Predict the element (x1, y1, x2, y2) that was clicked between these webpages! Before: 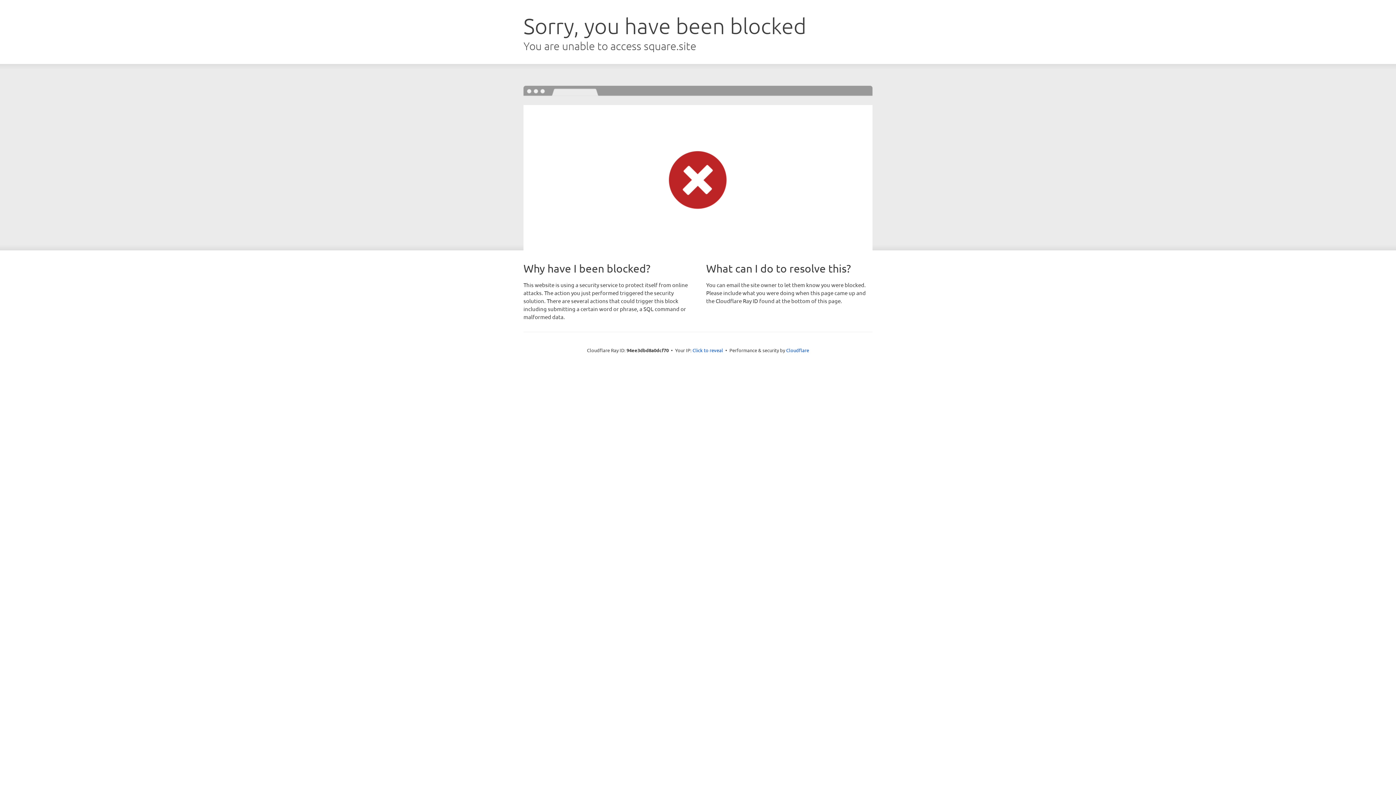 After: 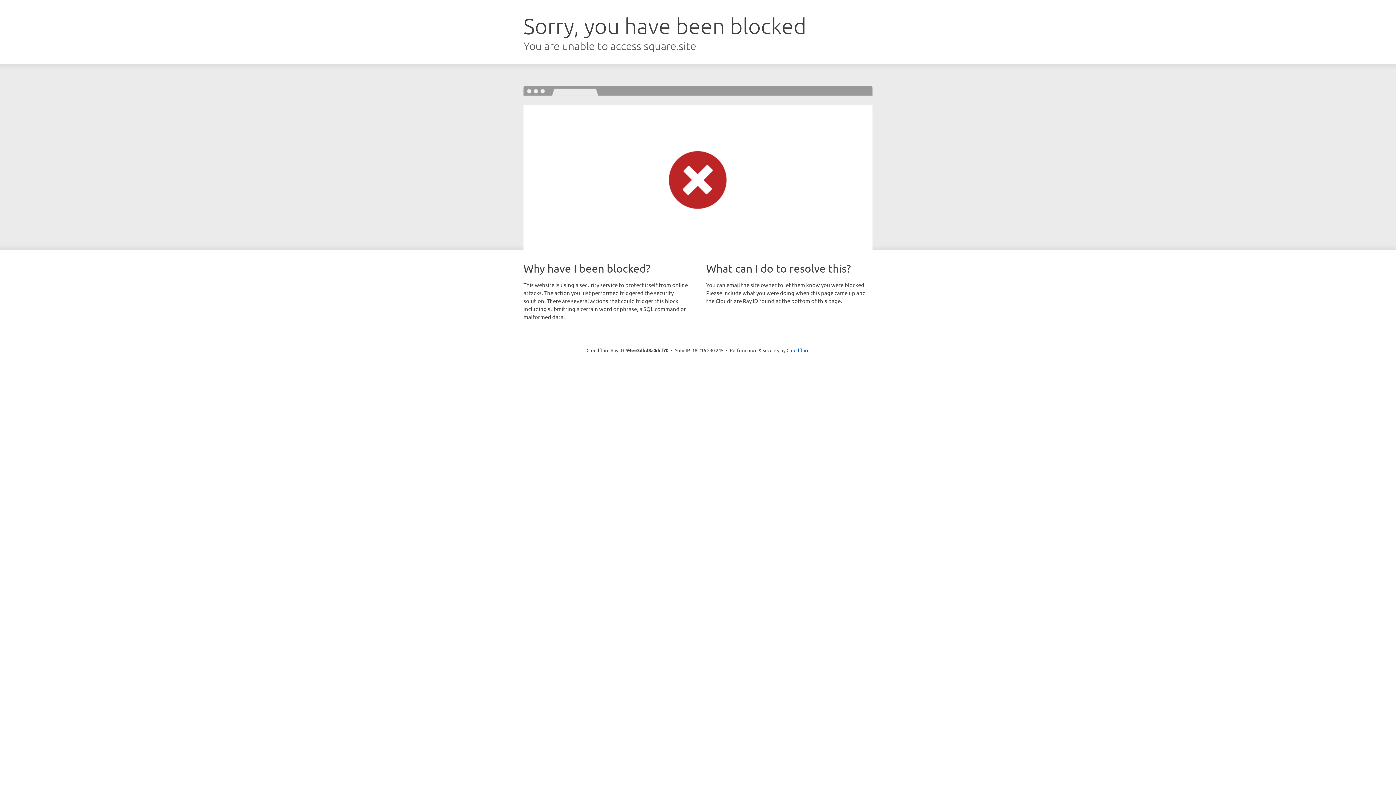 Action: bbox: (692, 346, 723, 353) label: Click to reveal